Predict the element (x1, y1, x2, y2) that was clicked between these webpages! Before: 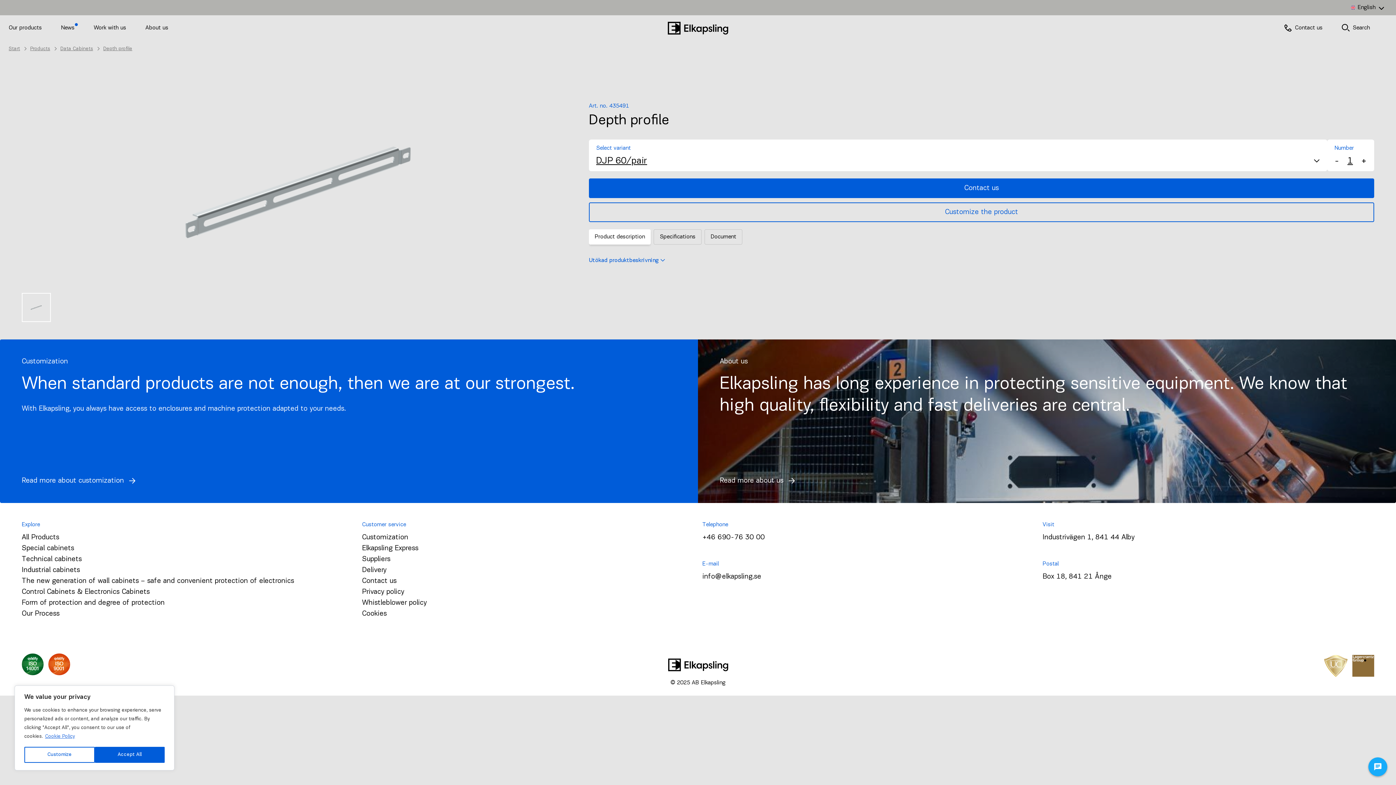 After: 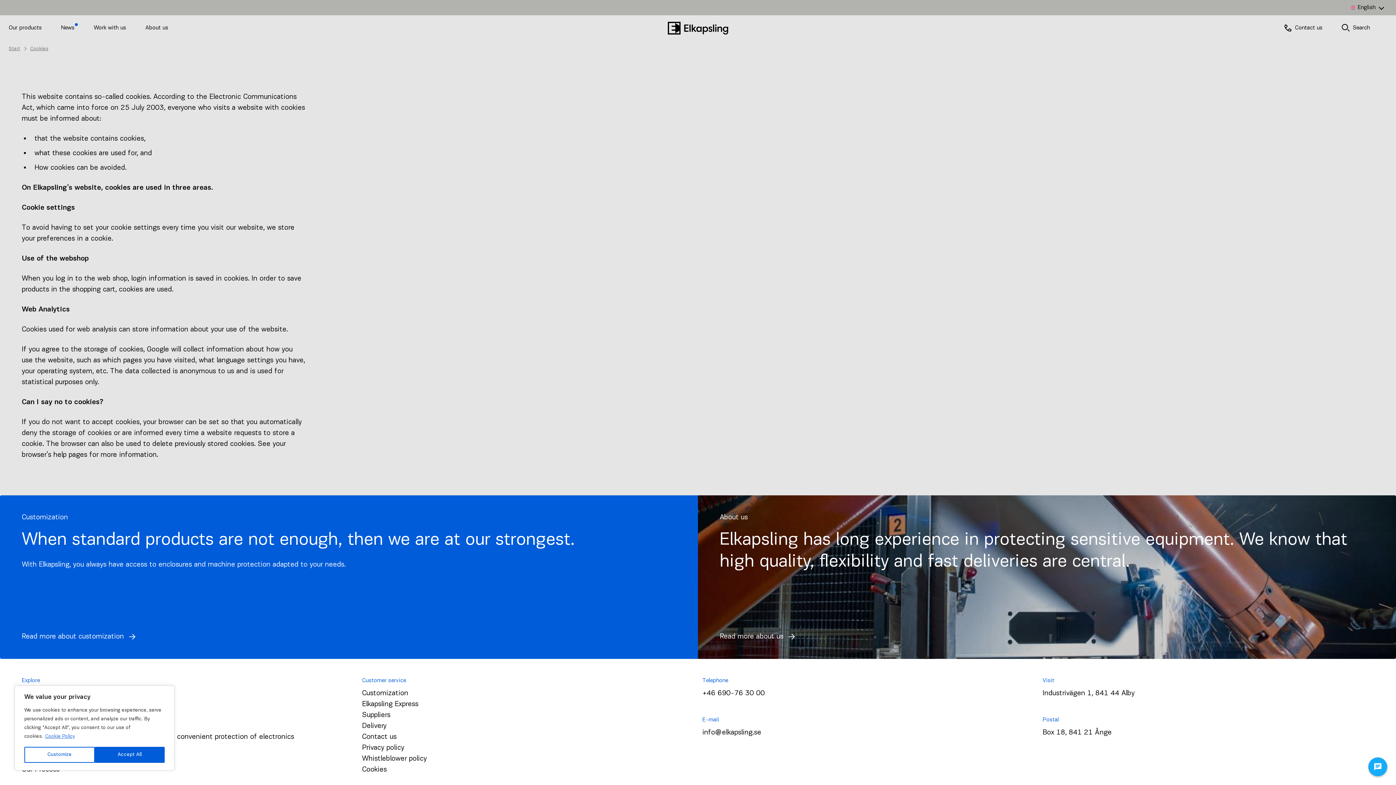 Action: bbox: (362, 610, 386, 617) label: Cookies